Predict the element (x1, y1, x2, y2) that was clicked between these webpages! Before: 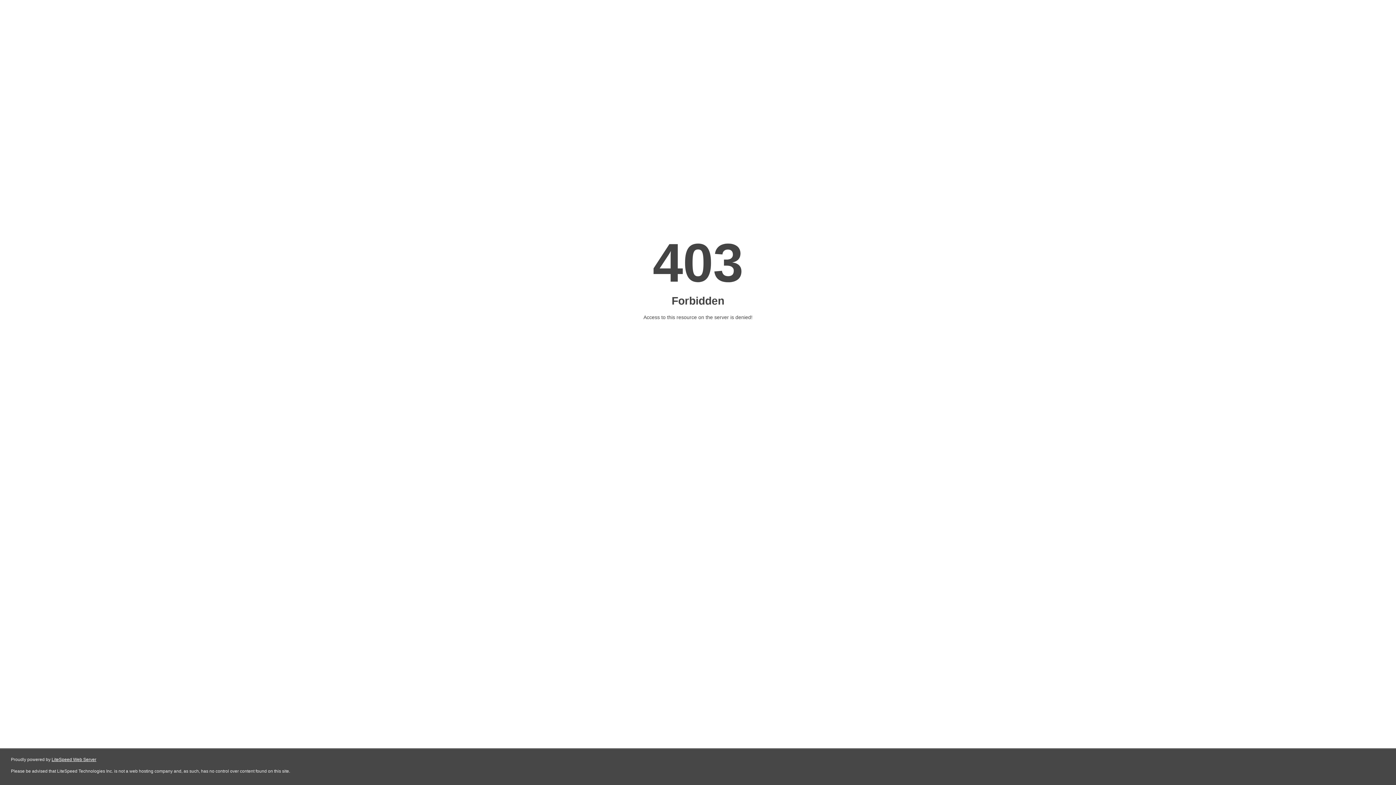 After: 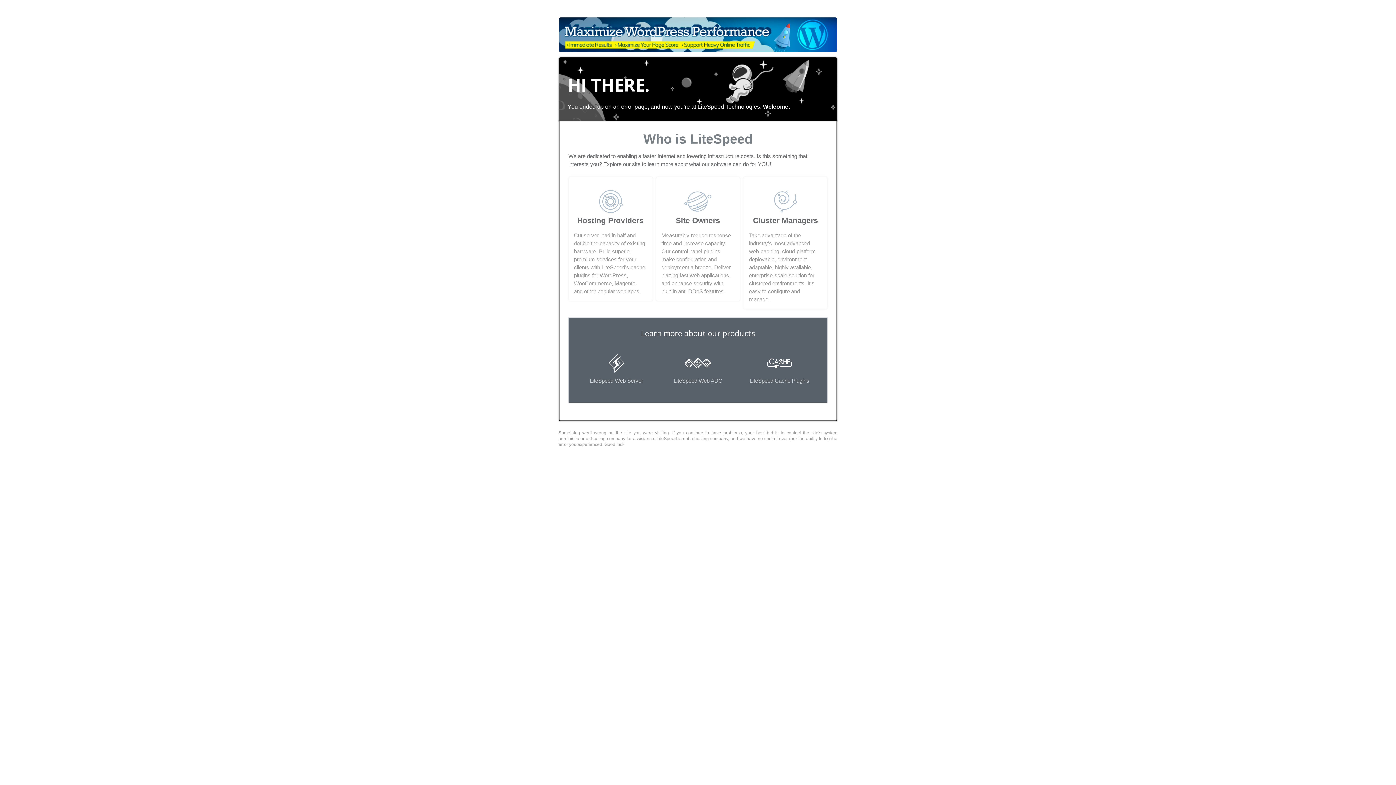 Action: label: LiteSpeed Web Server bbox: (51, 757, 96, 762)